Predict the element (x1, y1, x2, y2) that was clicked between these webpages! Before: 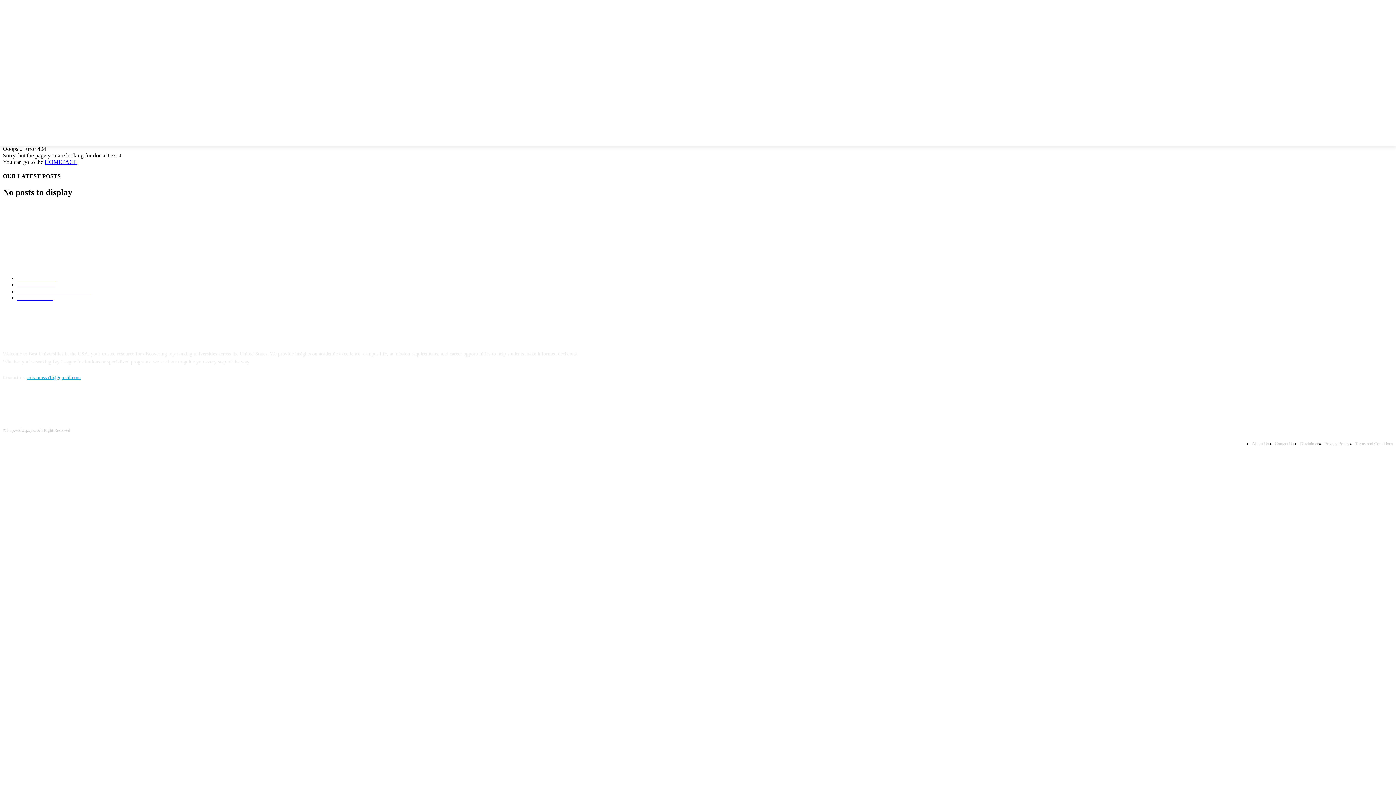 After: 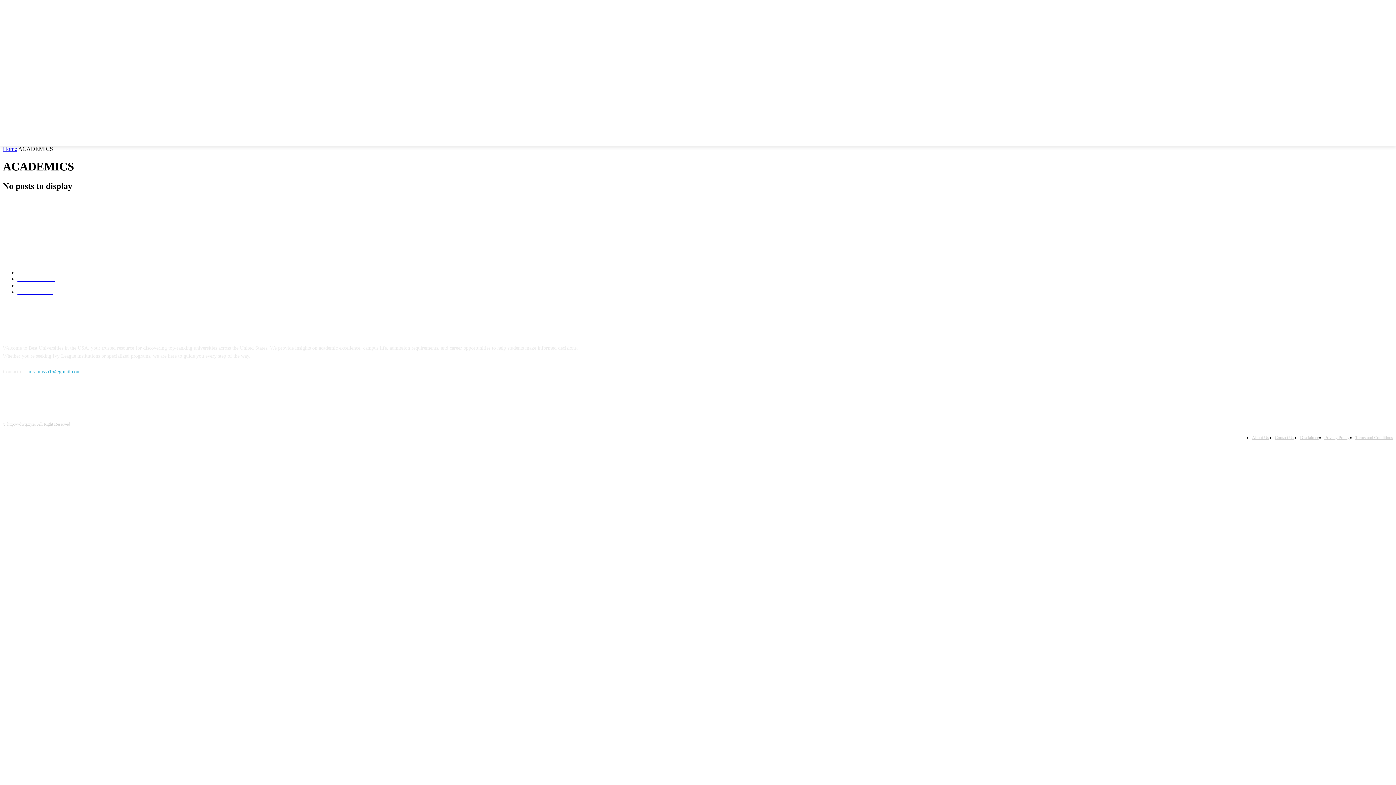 Action: label: ACADEMICS0 bbox: (17, 281, 55, 288)